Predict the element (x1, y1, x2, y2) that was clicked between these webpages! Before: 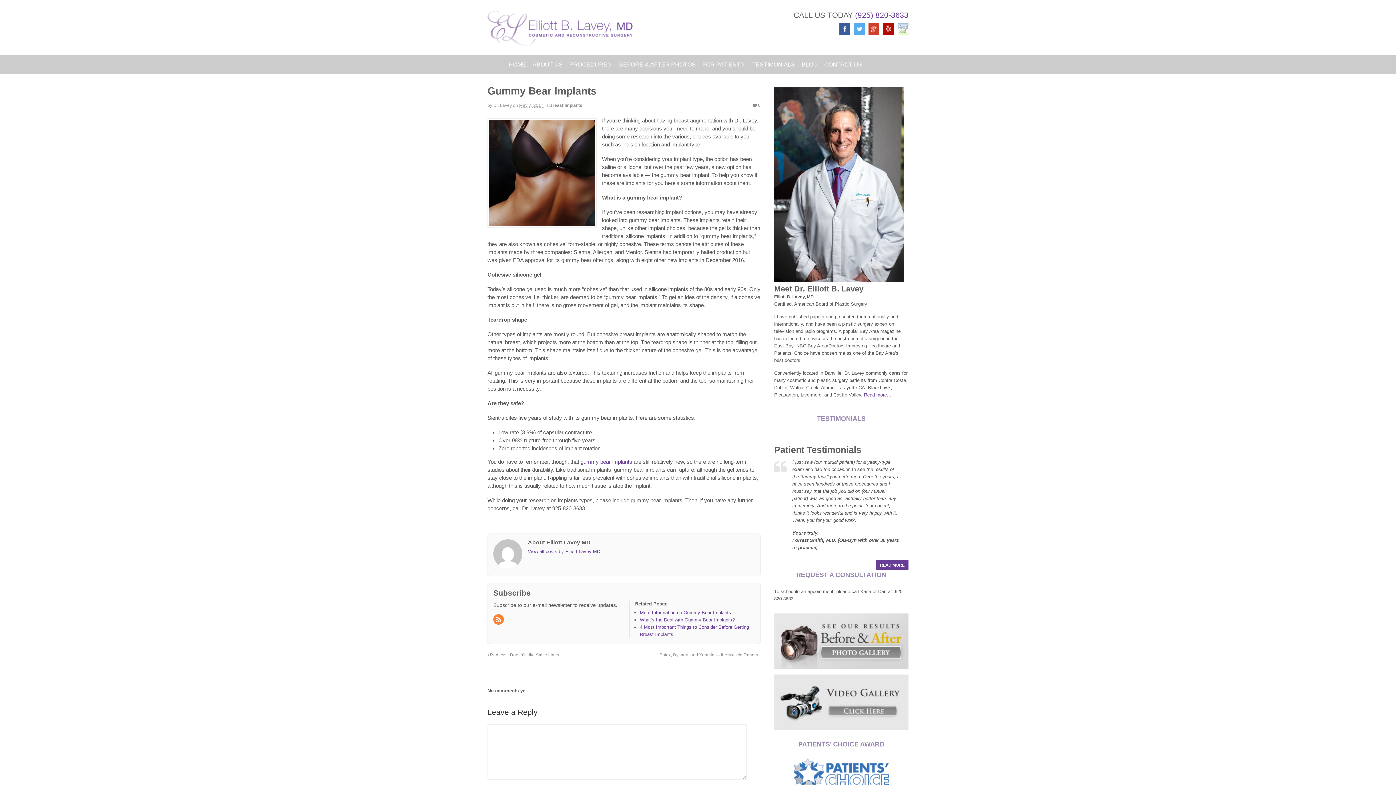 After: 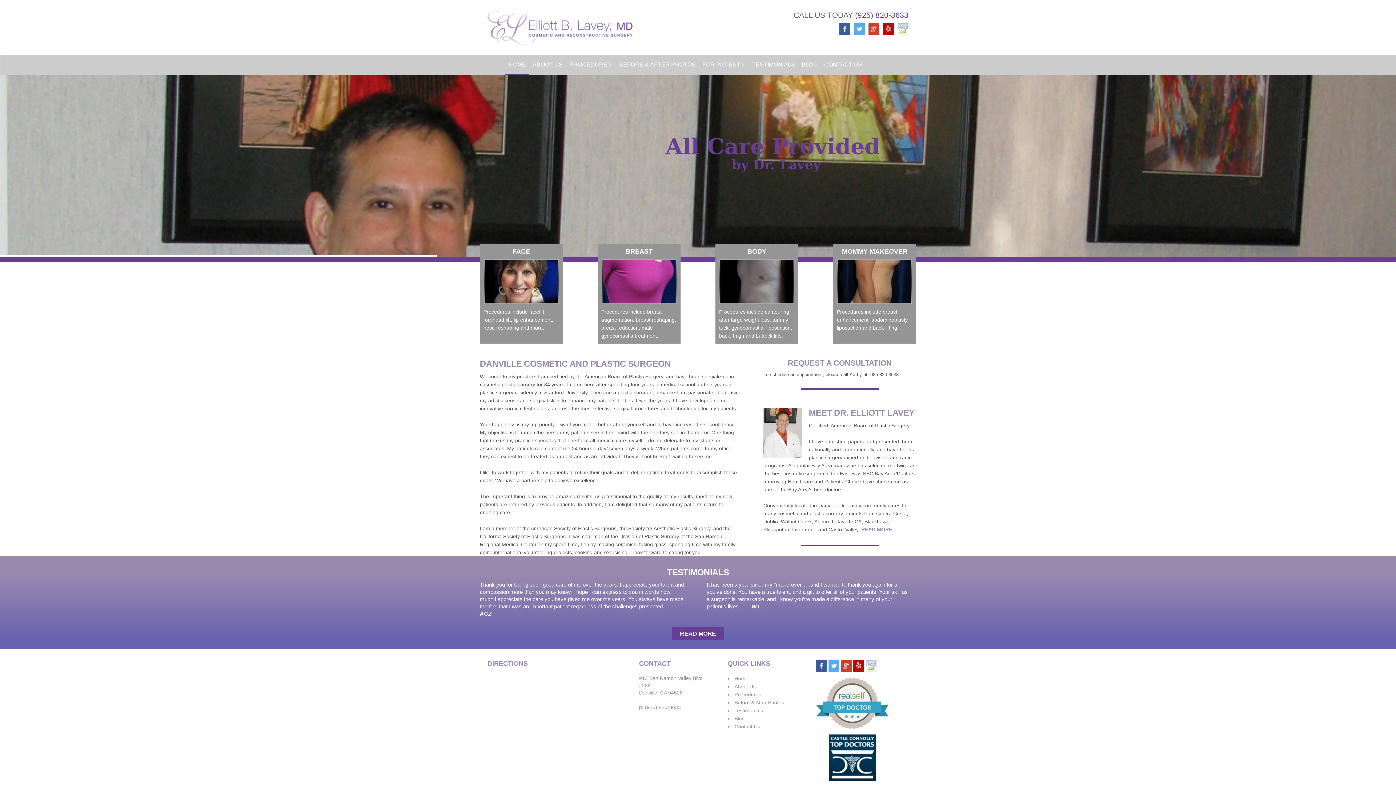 Action: bbox: (487, 39, 632, 44)